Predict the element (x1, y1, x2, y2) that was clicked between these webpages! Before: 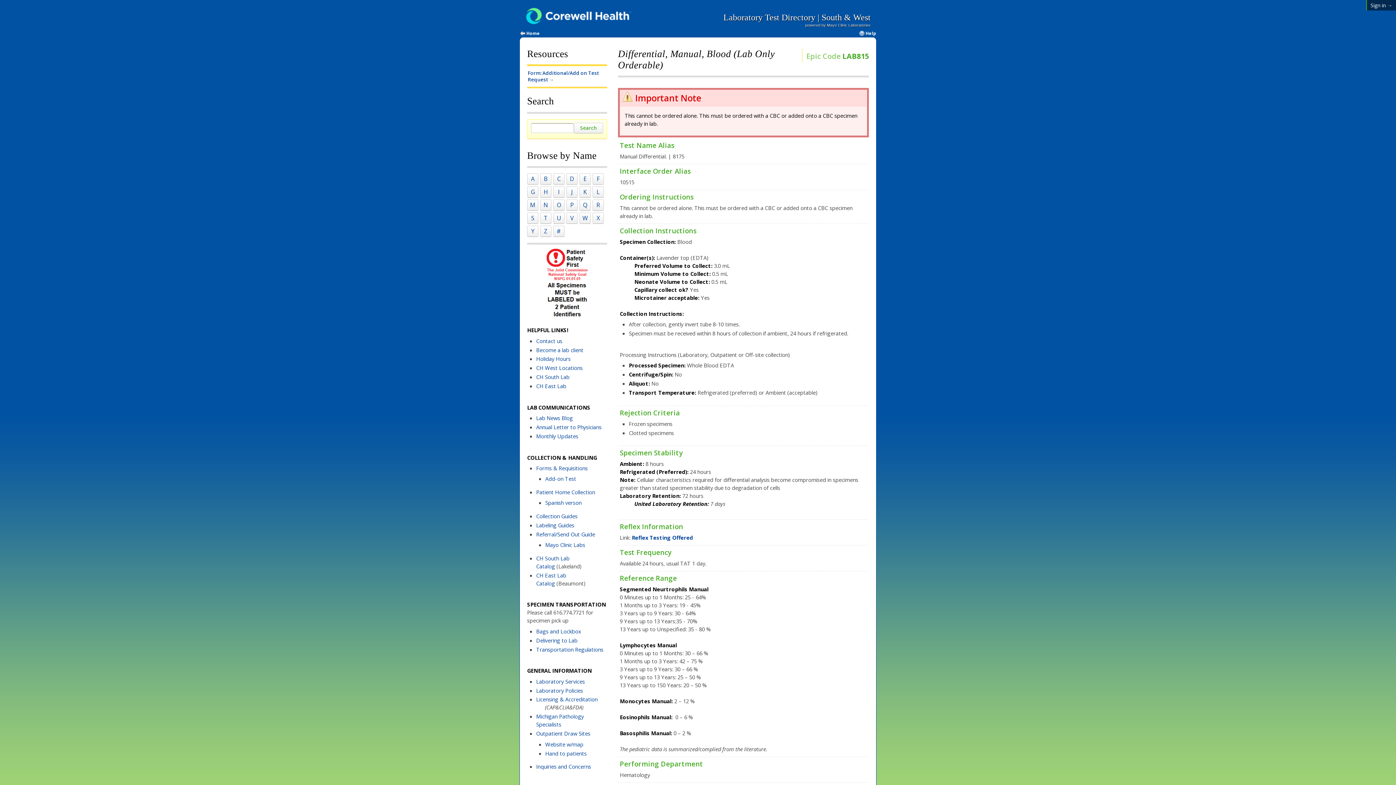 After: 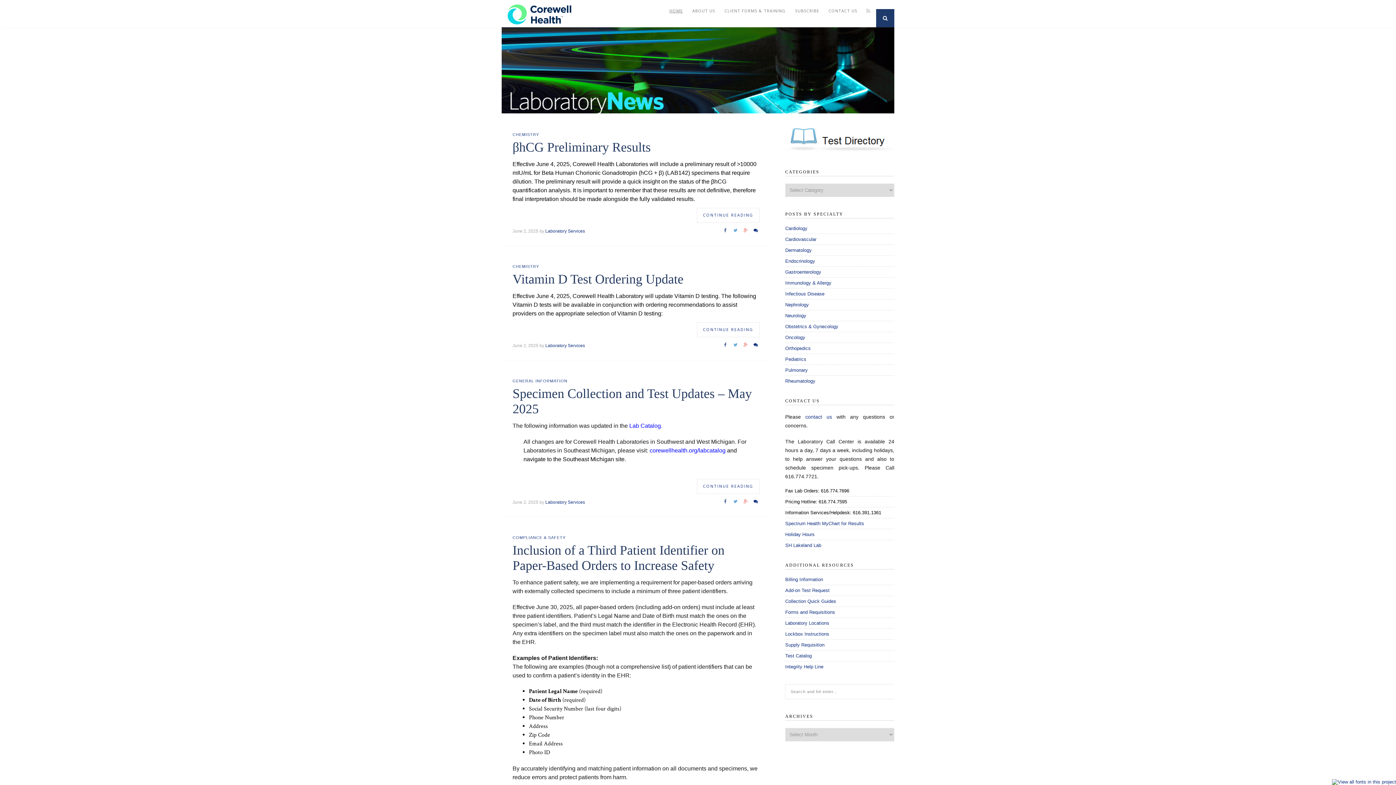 Action: label: Lab News Blog bbox: (536, 414, 573, 421)